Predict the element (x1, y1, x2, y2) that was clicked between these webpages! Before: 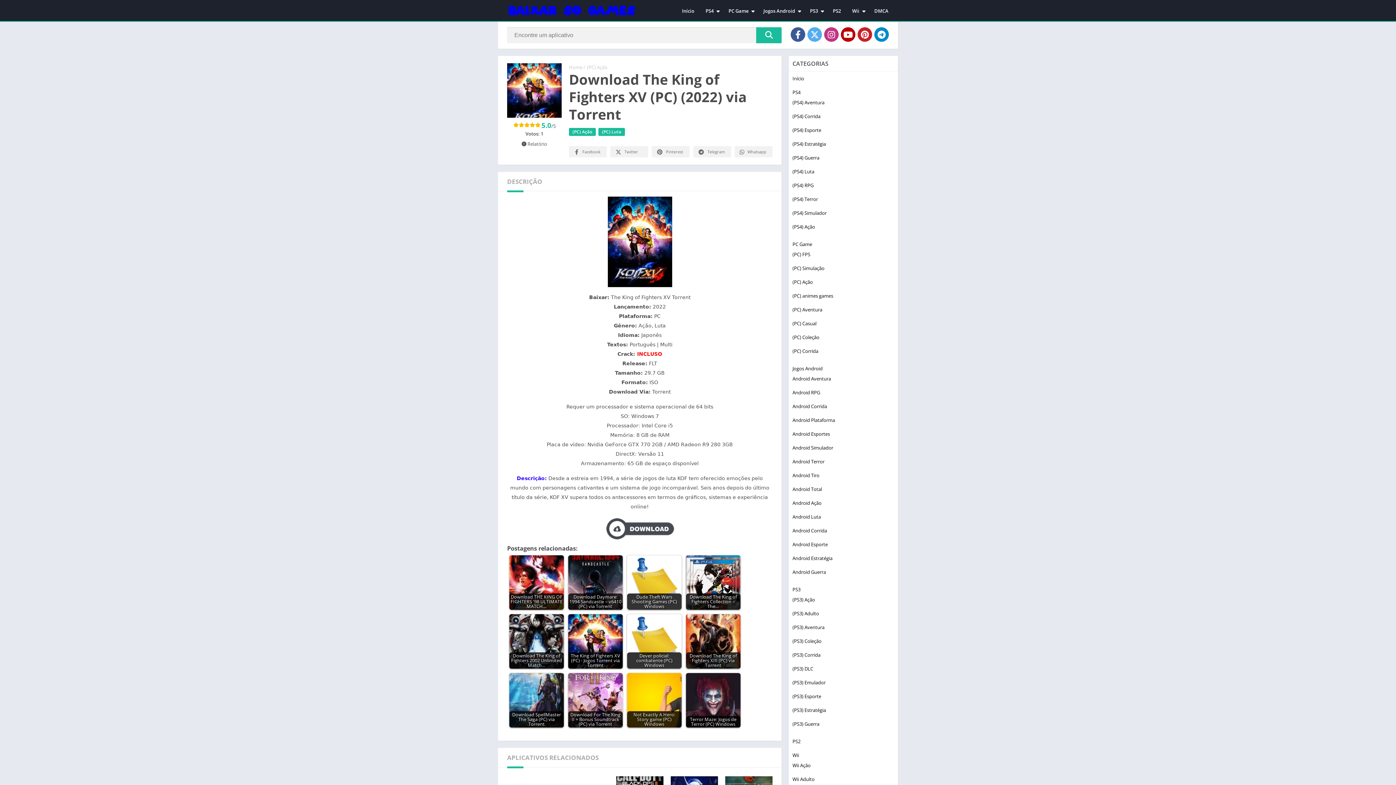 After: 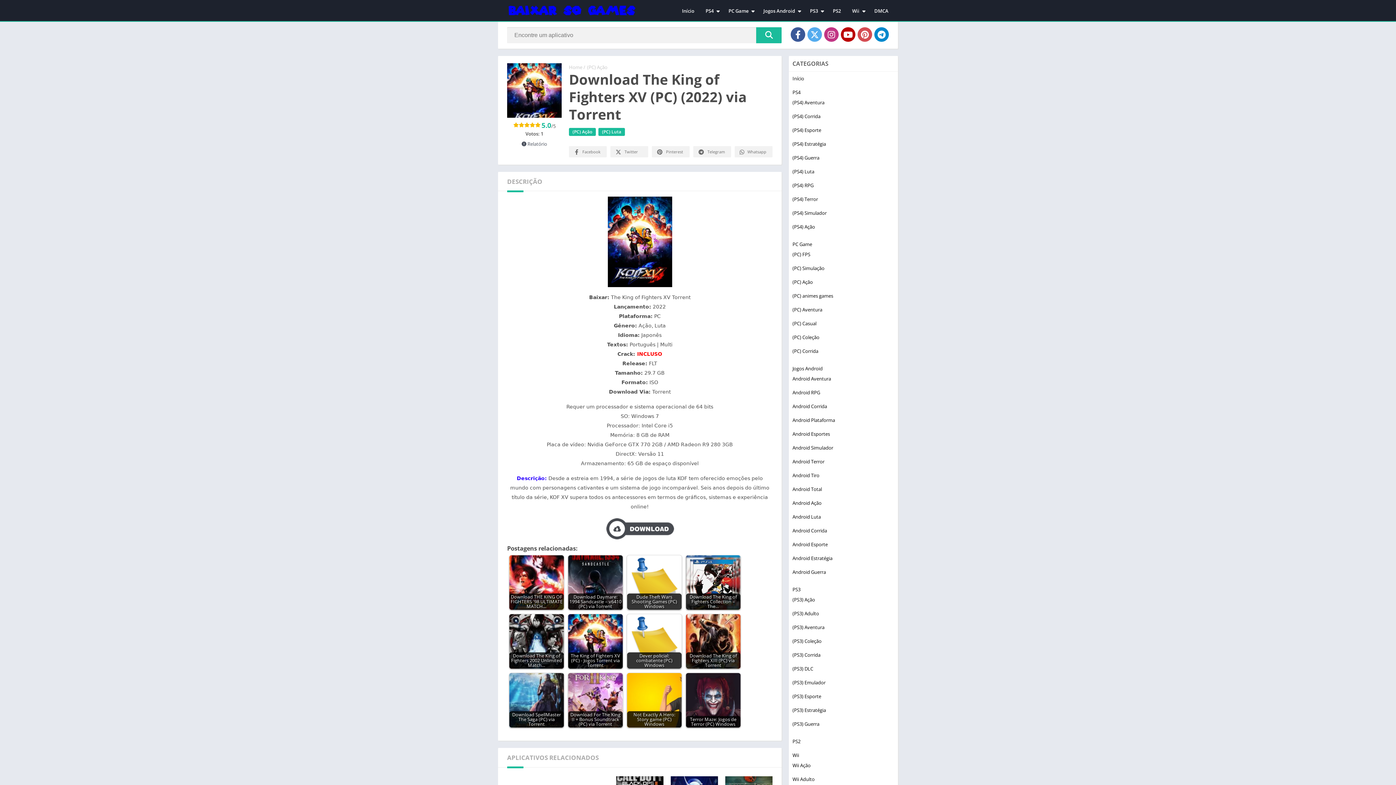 Action: bbox: (857, 27, 872, 41)